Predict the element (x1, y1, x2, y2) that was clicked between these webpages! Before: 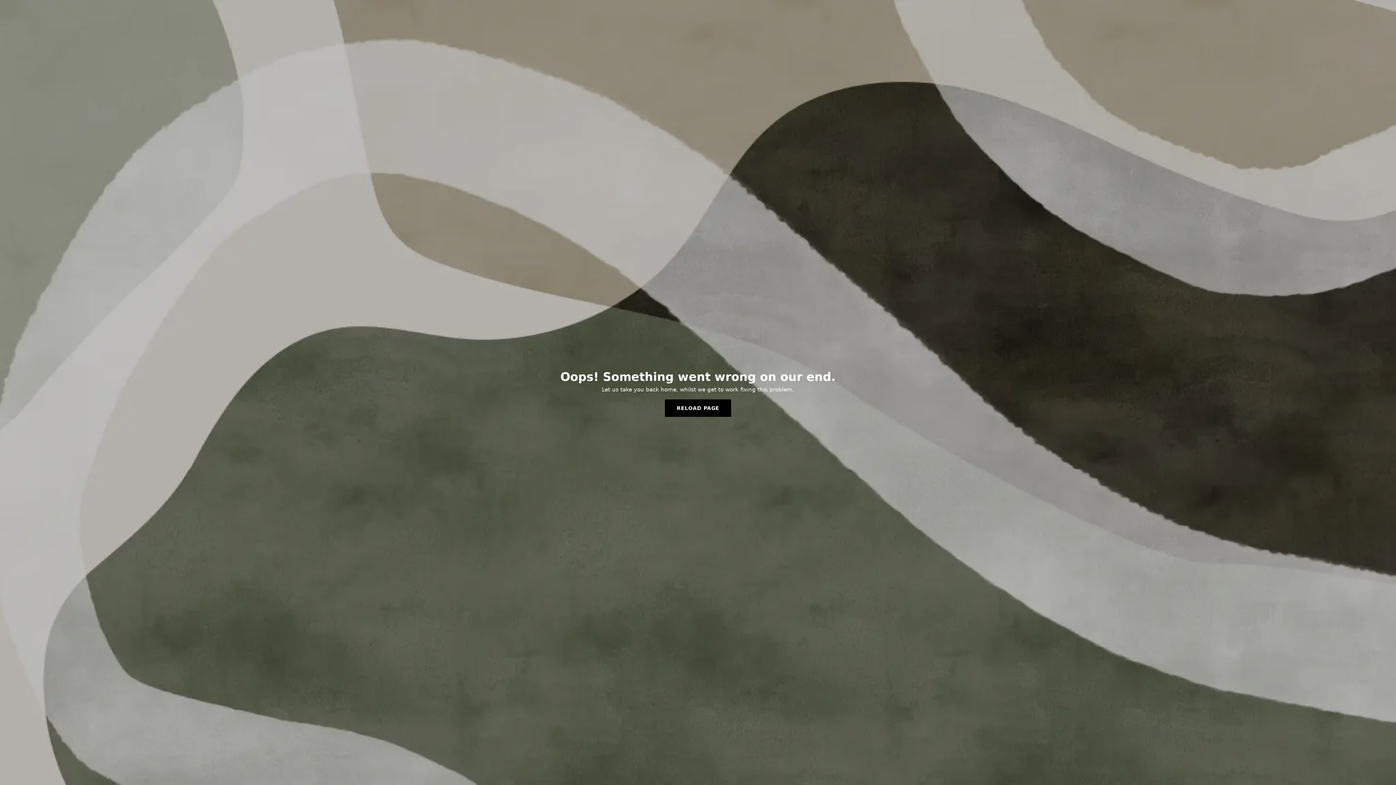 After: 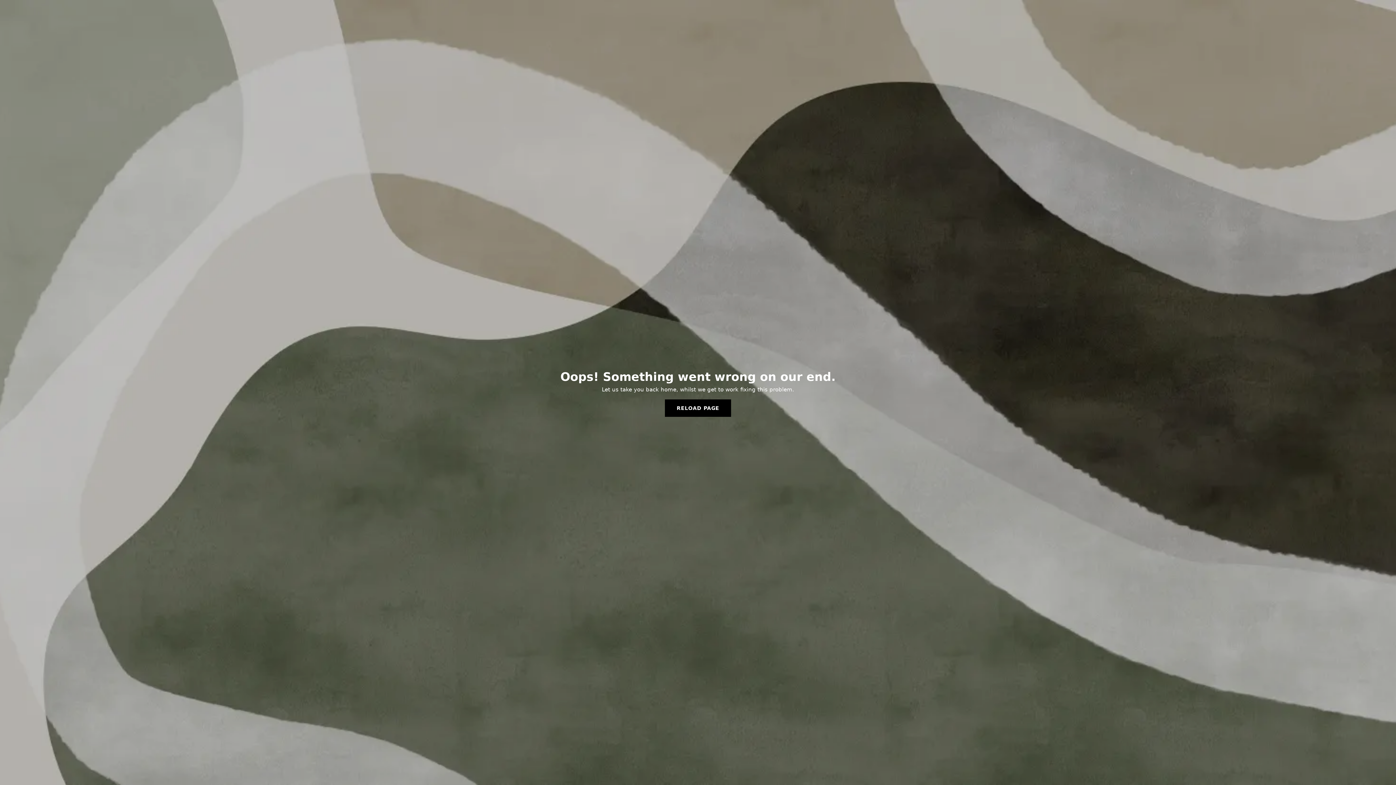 Action: bbox: (665, 399, 731, 417) label: RELOAD PAGE